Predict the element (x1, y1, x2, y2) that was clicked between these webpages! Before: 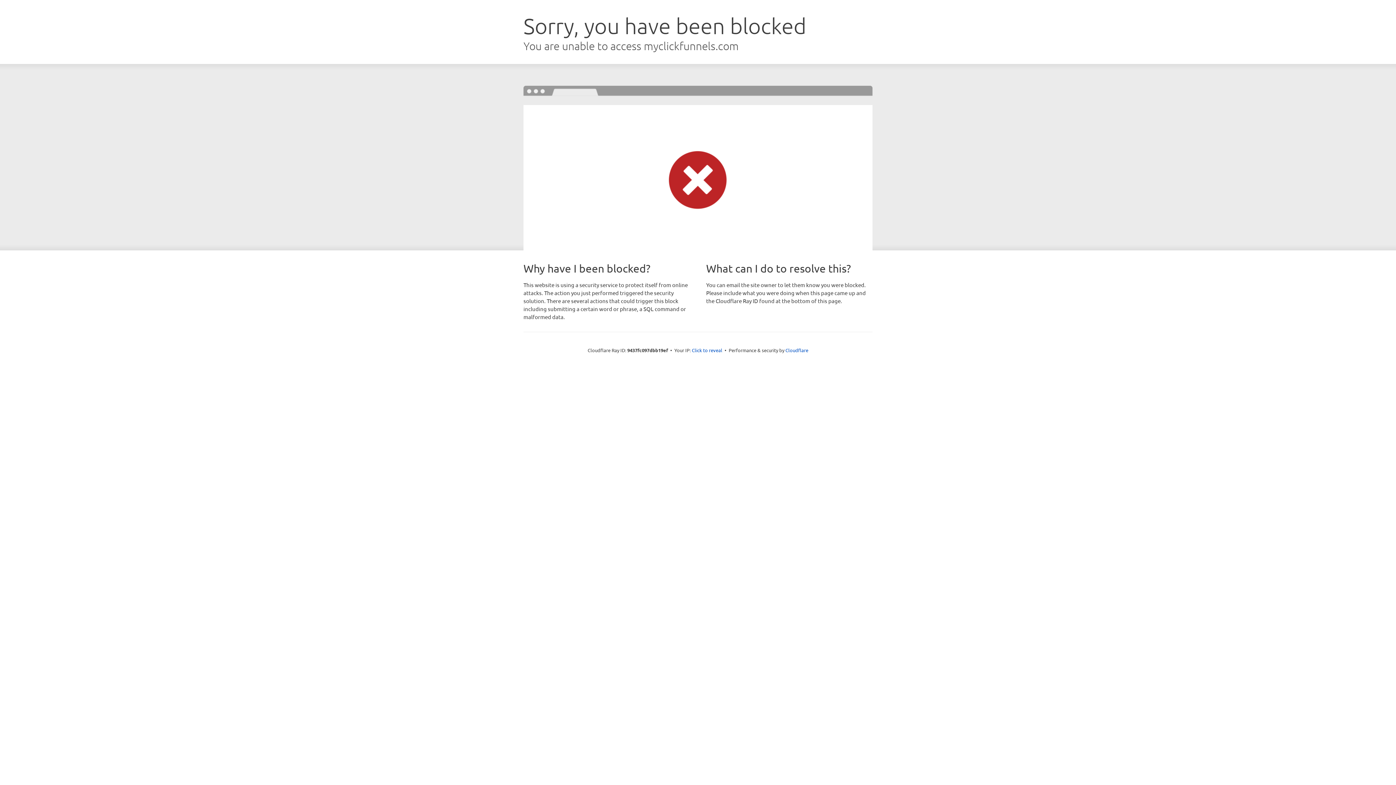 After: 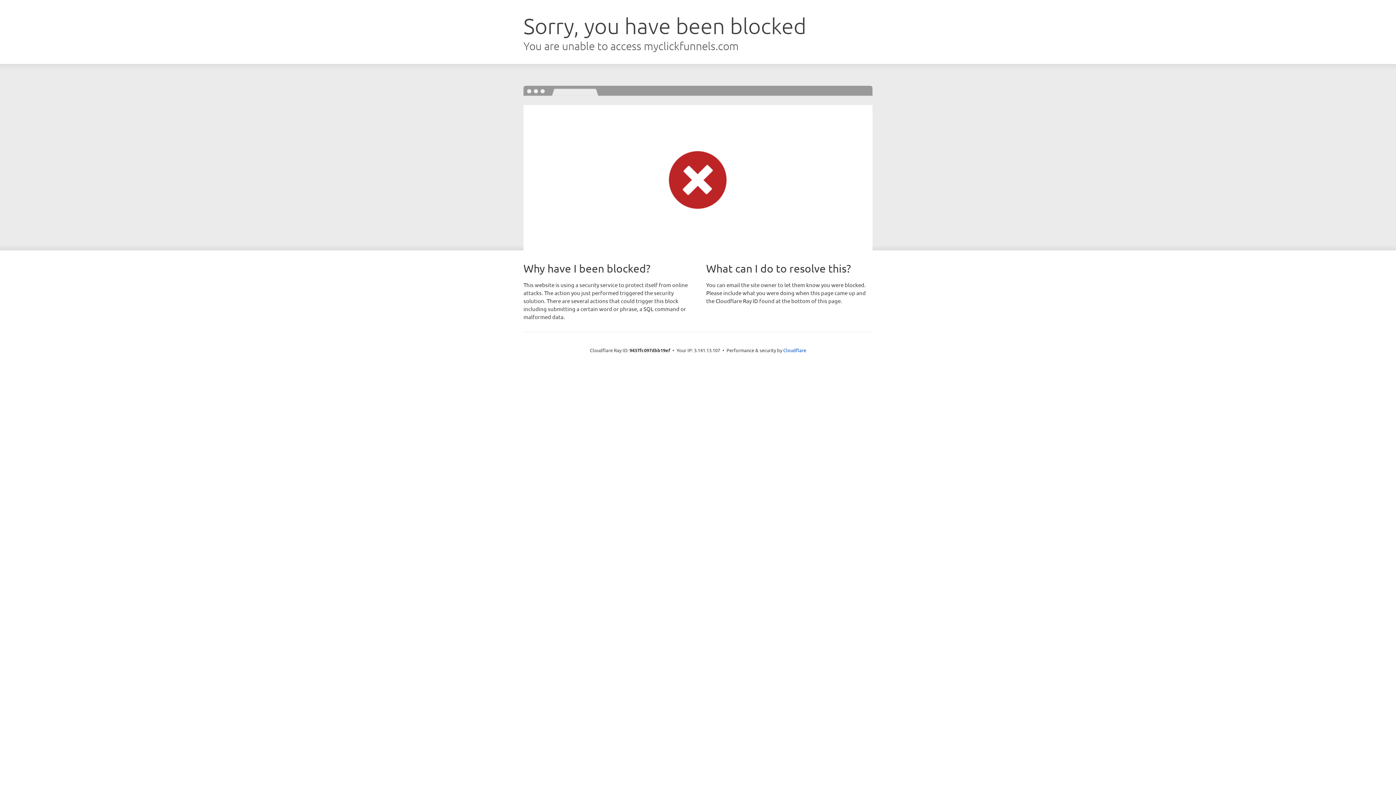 Action: label: Click to reveal bbox: (692, 346, 722, 353)